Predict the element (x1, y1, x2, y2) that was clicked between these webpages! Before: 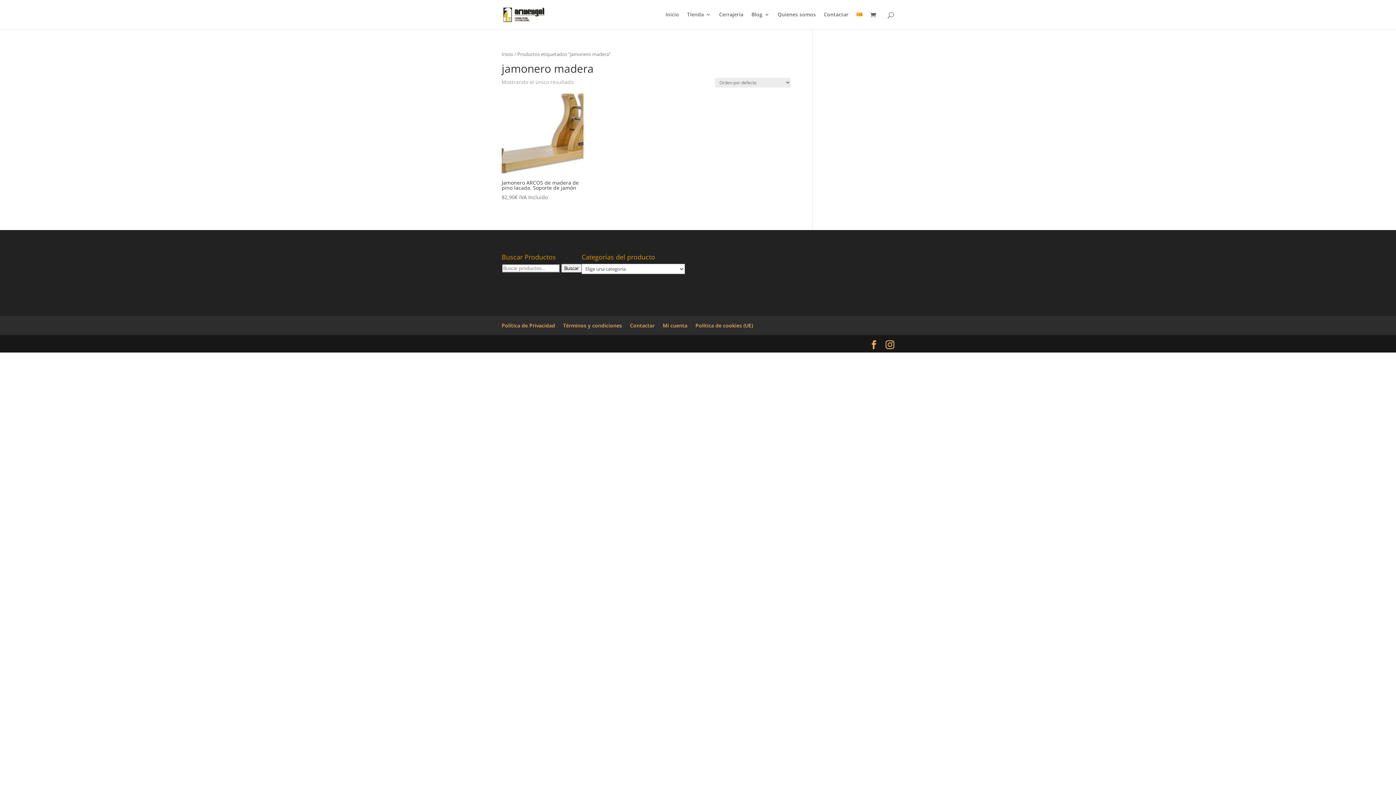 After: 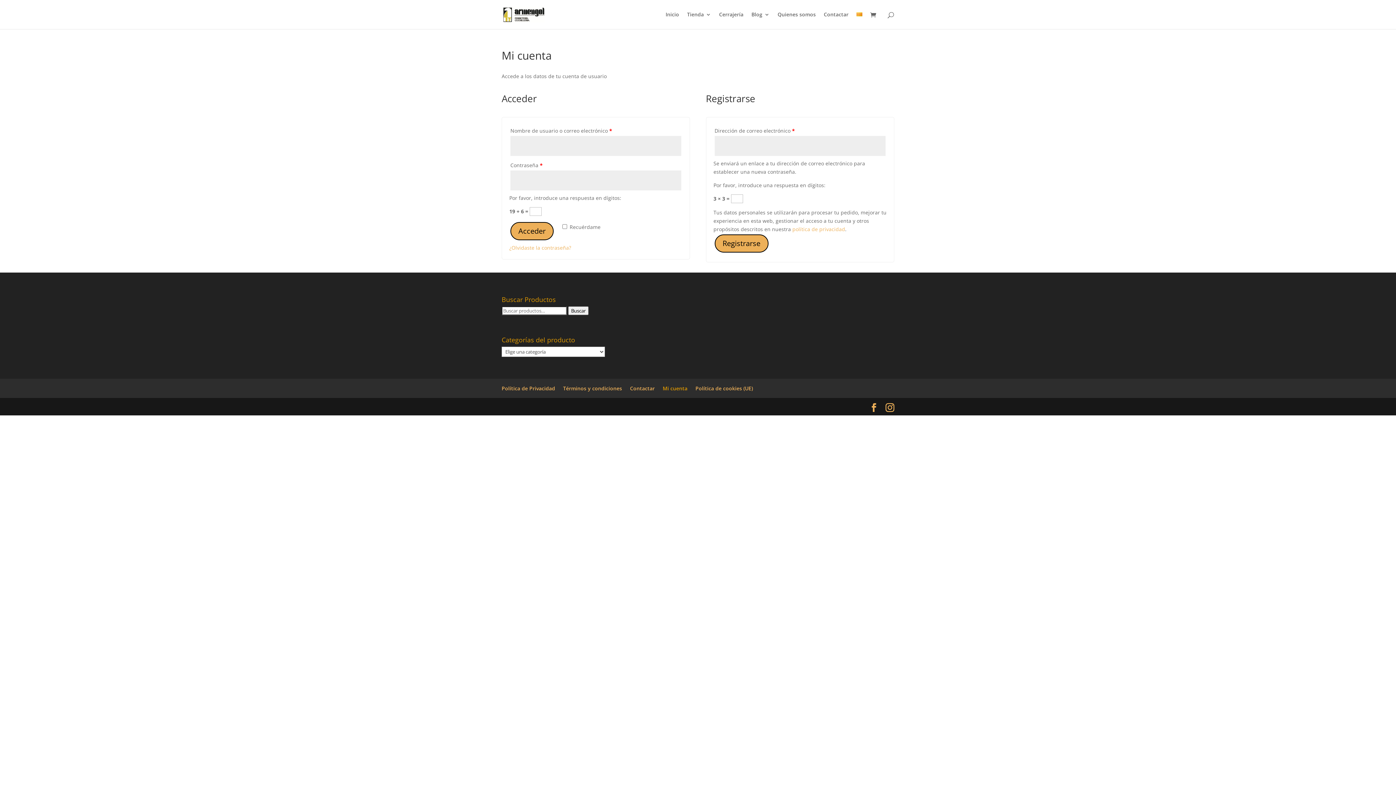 Action: bbox: (662, 322, 687, 329) label: Mi cuenta